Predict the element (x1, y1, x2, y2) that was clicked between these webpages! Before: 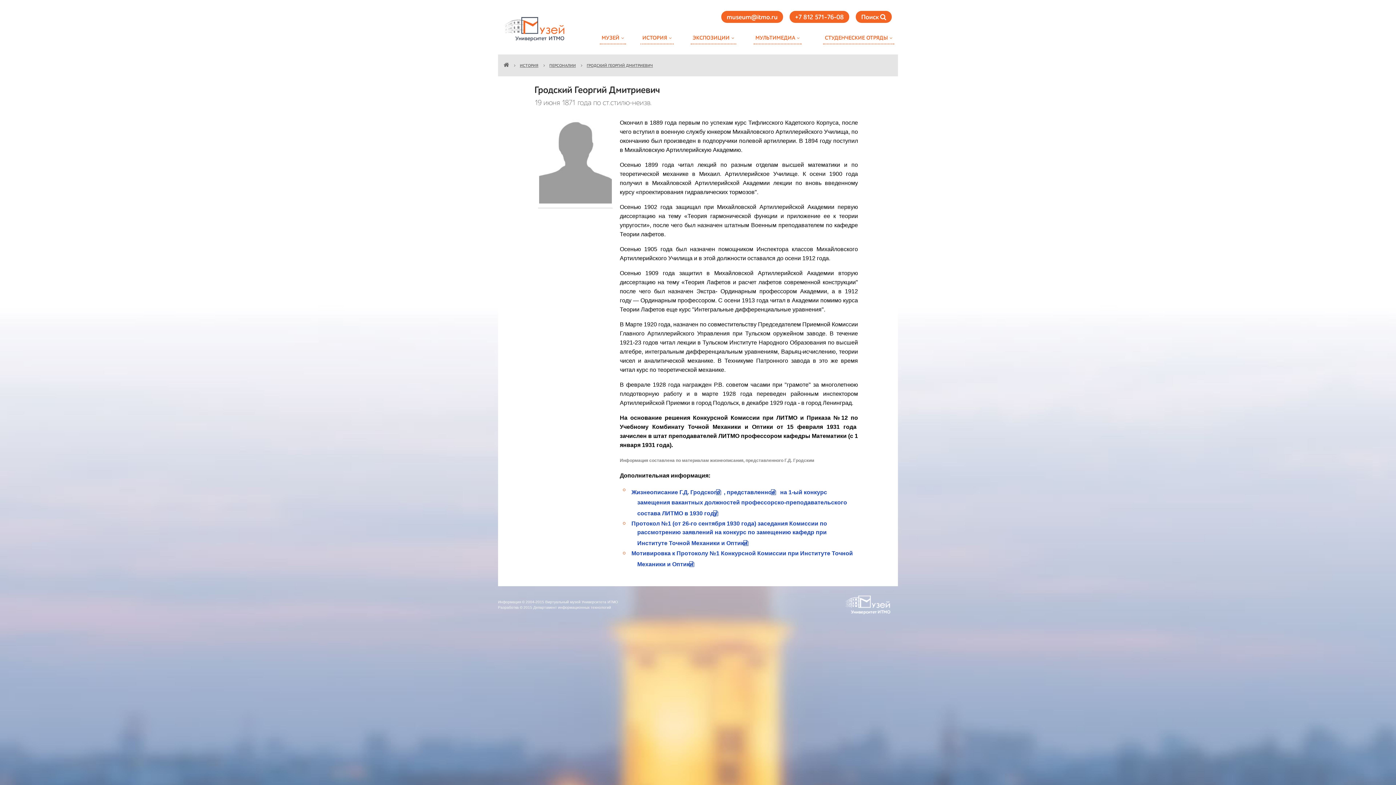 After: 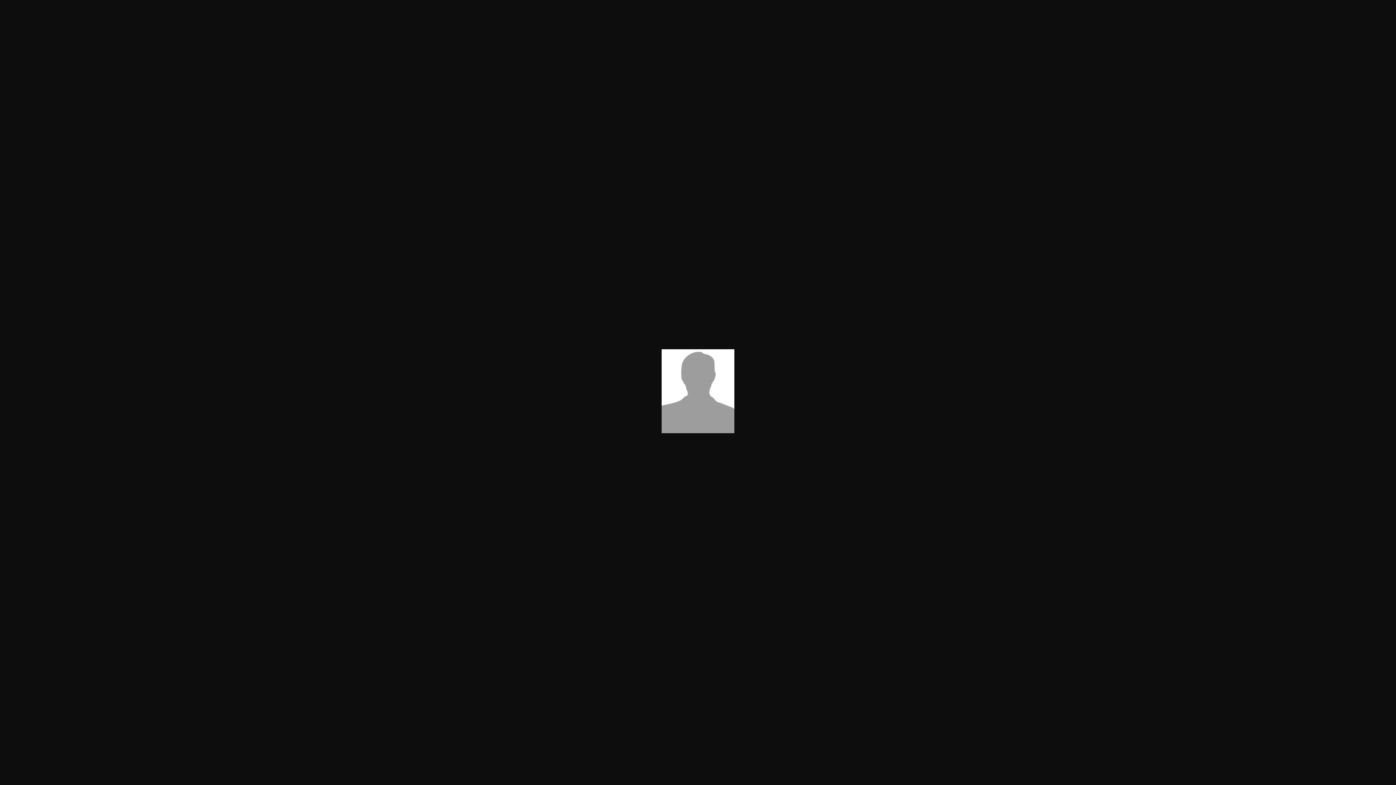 Action: bbox: (539, 198, 611, 204)